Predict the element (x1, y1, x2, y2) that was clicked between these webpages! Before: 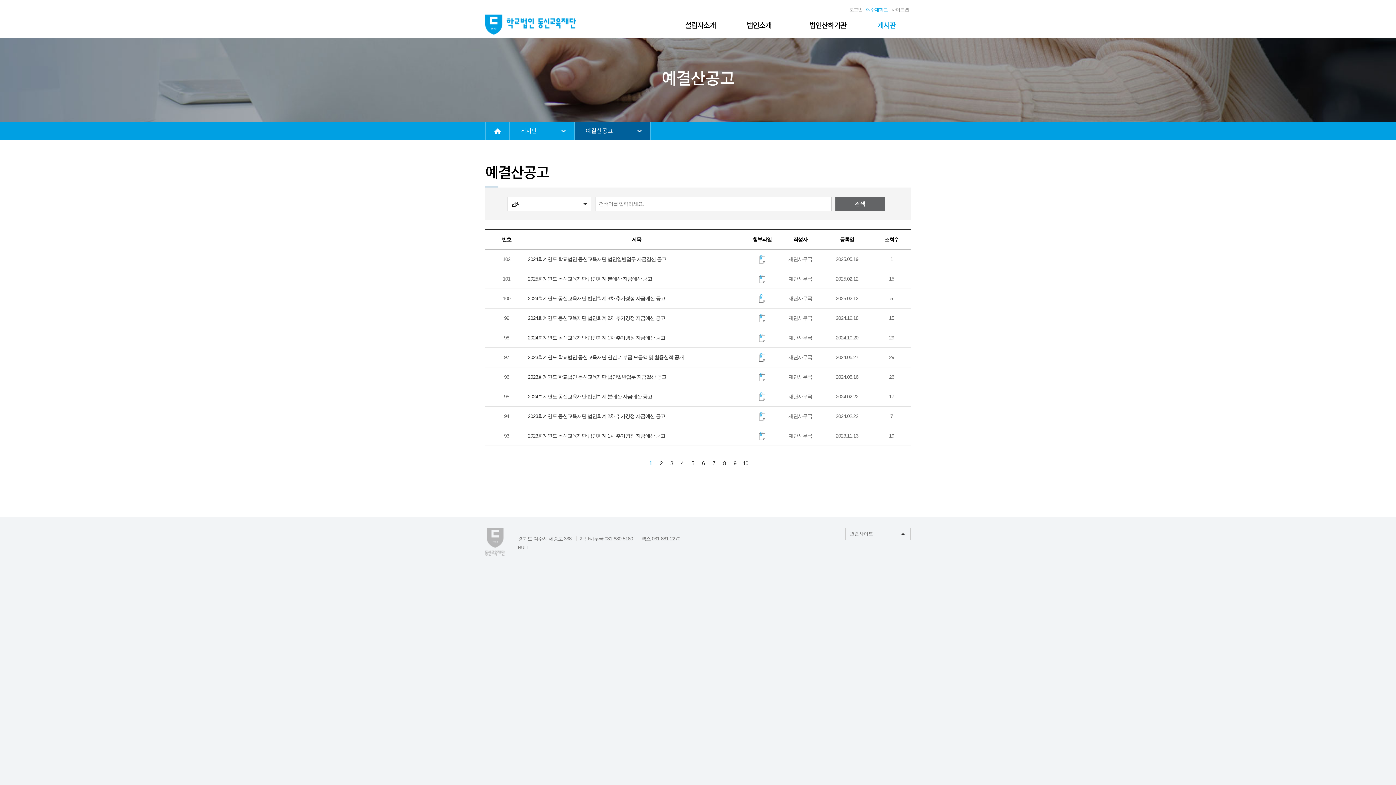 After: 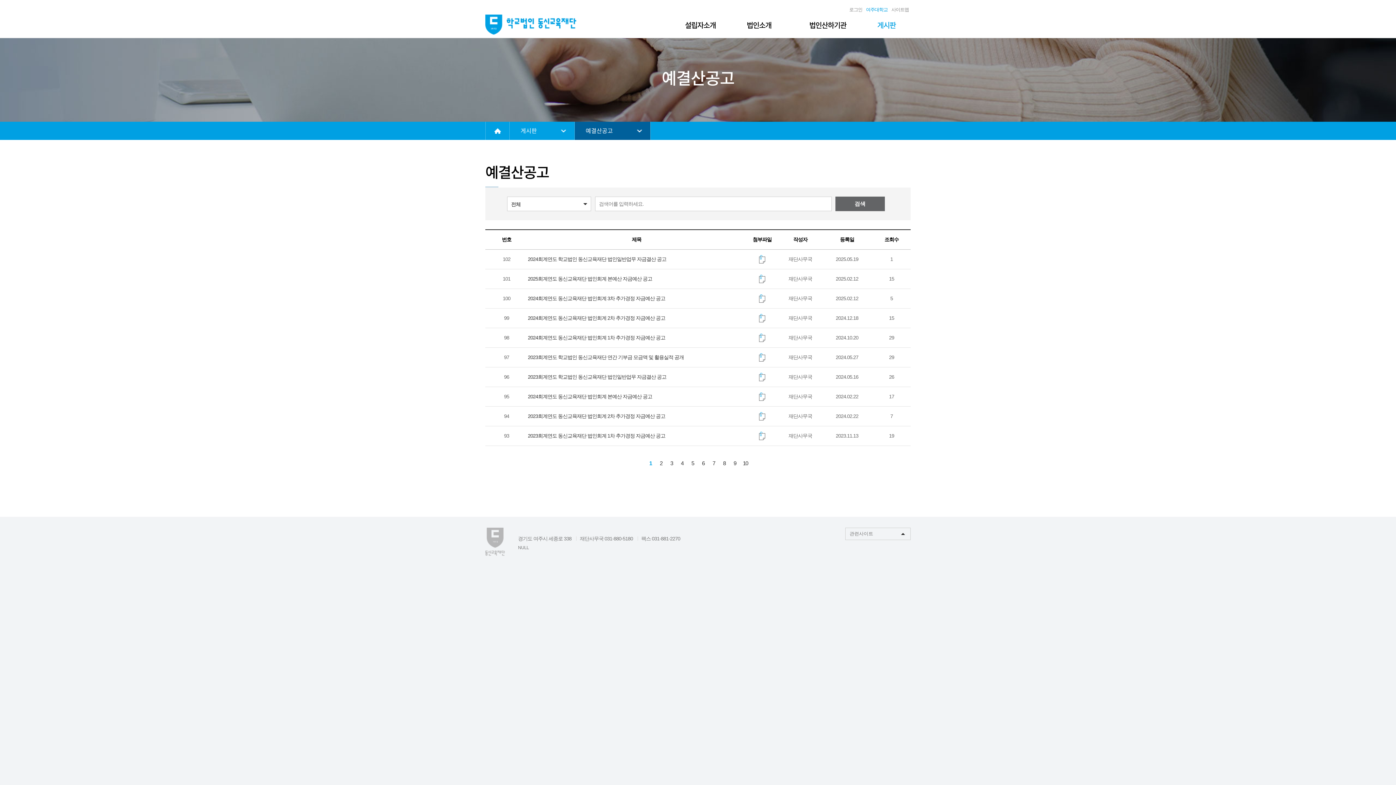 Action: bbox: (847, 5, 864, 13) label: 로그인